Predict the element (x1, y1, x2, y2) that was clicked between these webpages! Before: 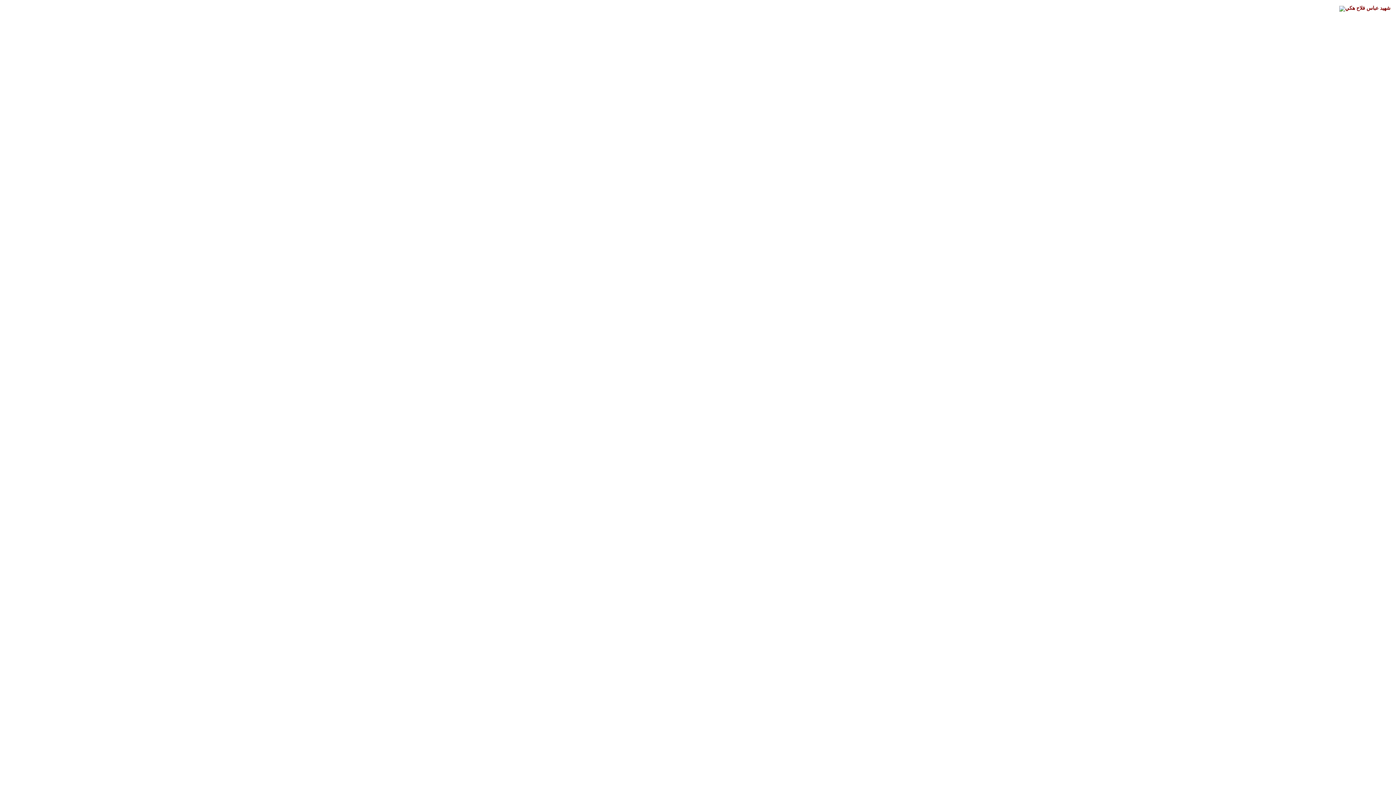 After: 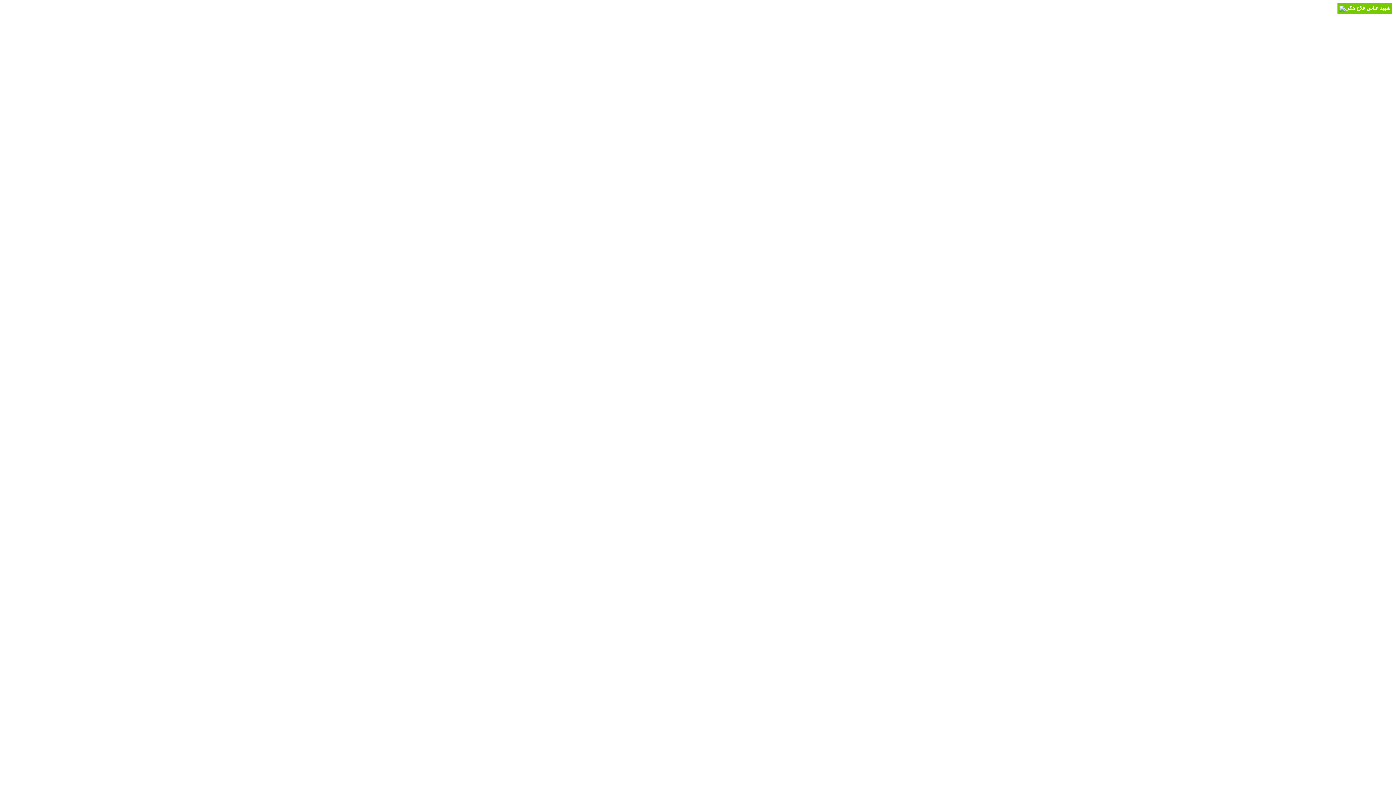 Action: bbox: (1337, 2, 1392, 13) label: شهید عباس فلاح هکي